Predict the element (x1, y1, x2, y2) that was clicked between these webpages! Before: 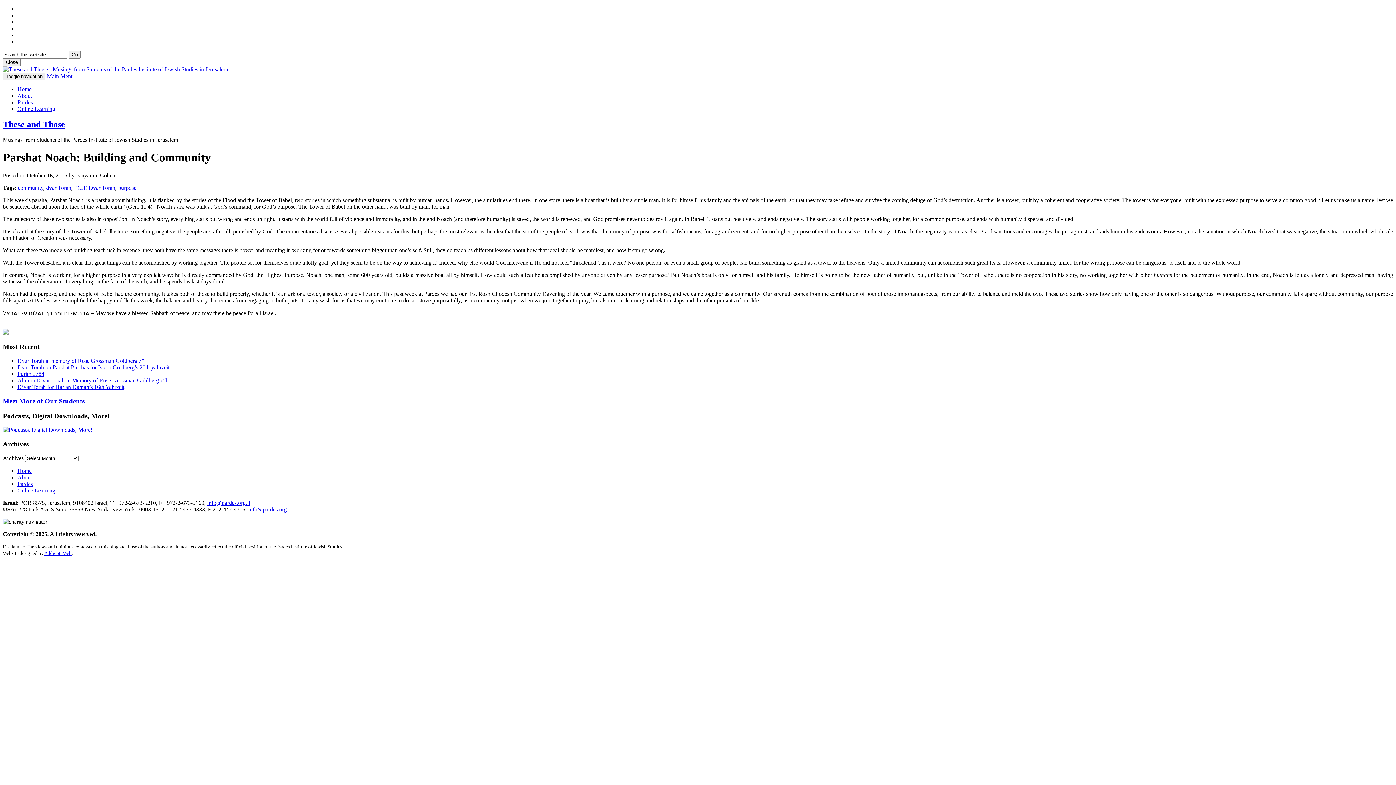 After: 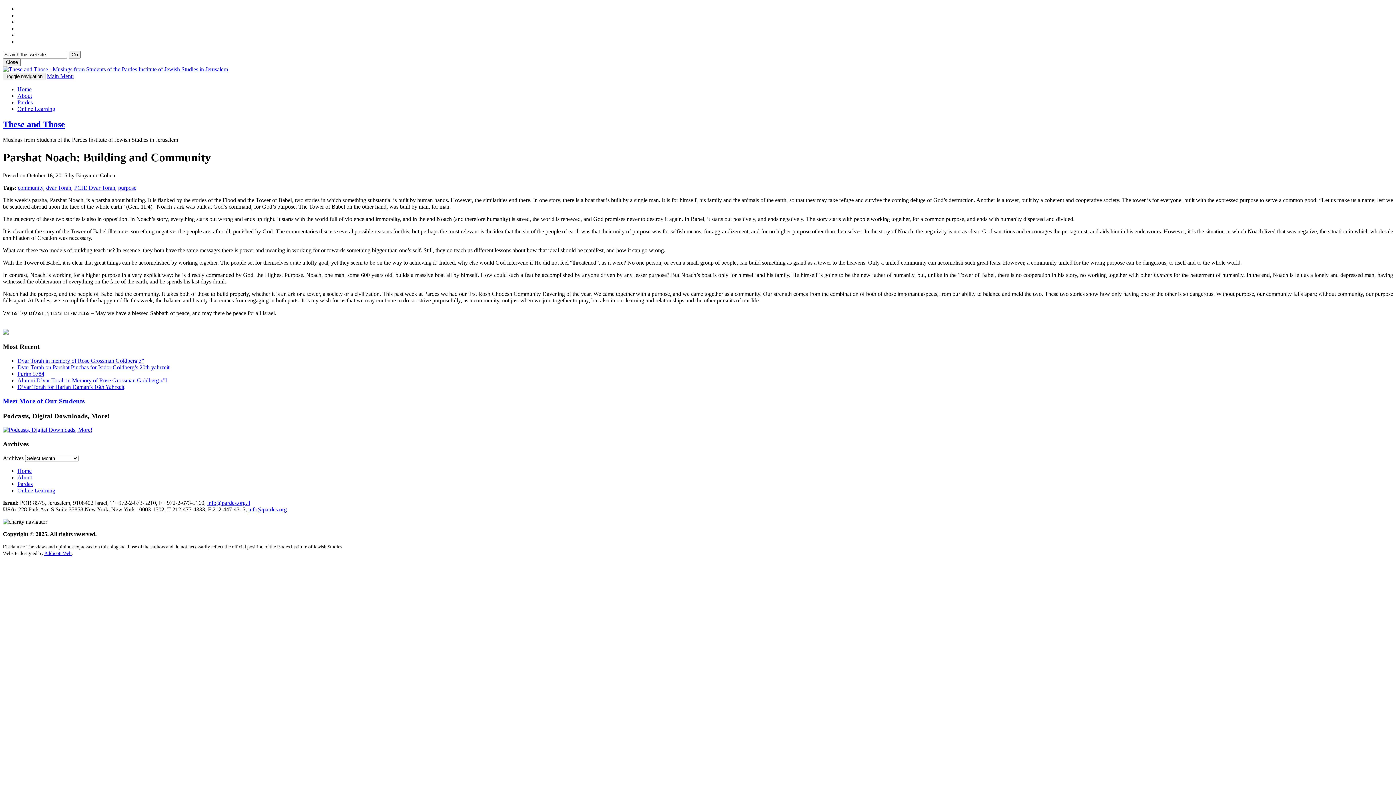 Action: label: Online Learning bbox: (17, 105, 55, 112)